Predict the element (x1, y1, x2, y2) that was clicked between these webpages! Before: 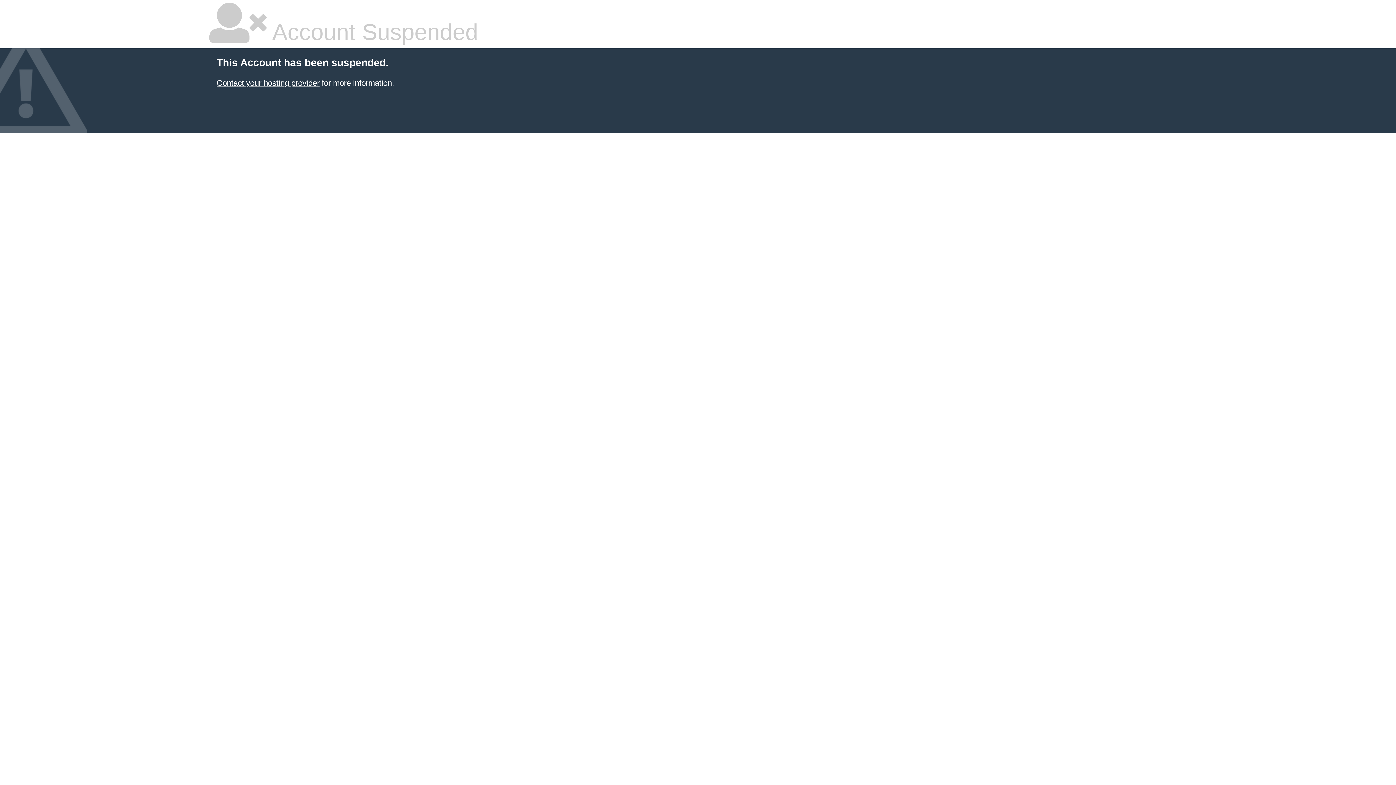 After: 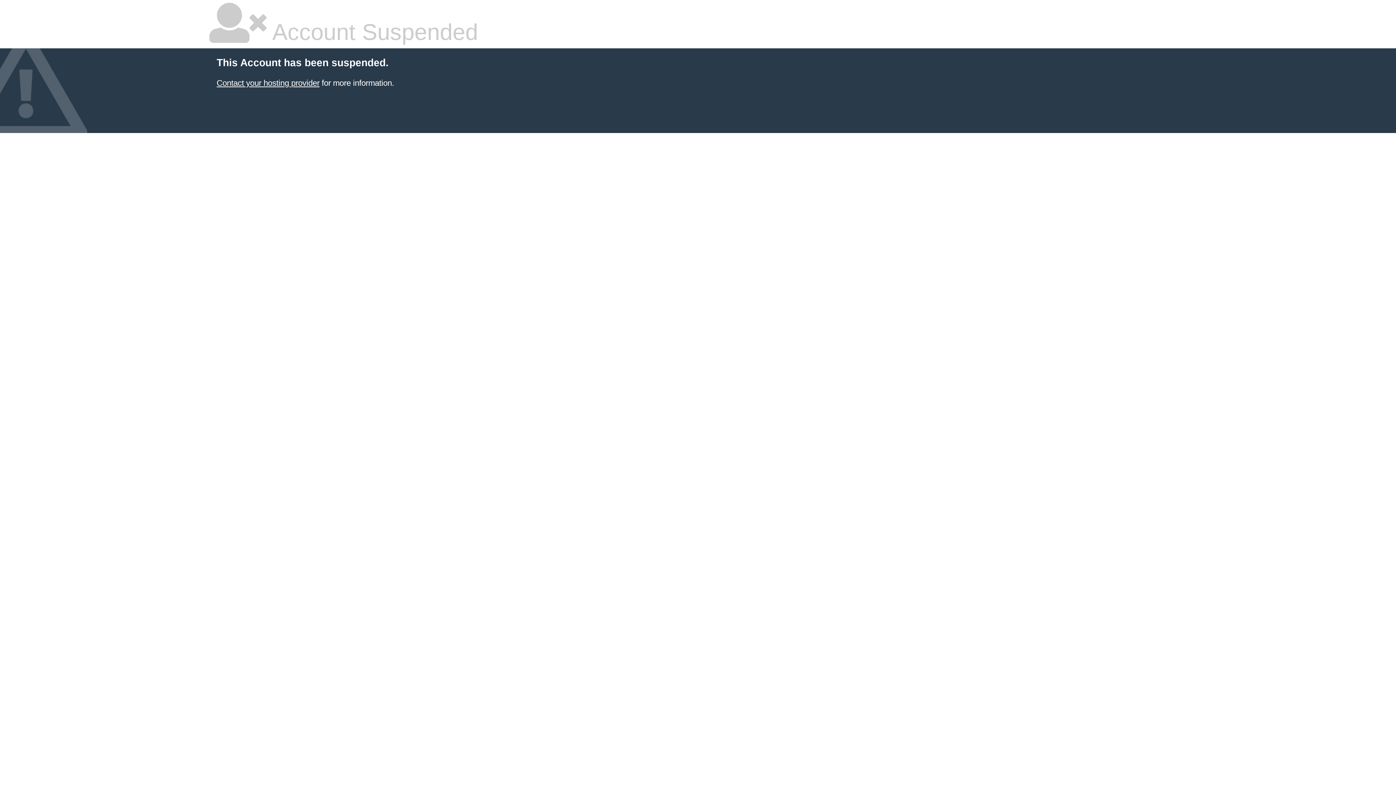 Action: bbox: (216, 78, 319, 87) label: Contact your hosting provider